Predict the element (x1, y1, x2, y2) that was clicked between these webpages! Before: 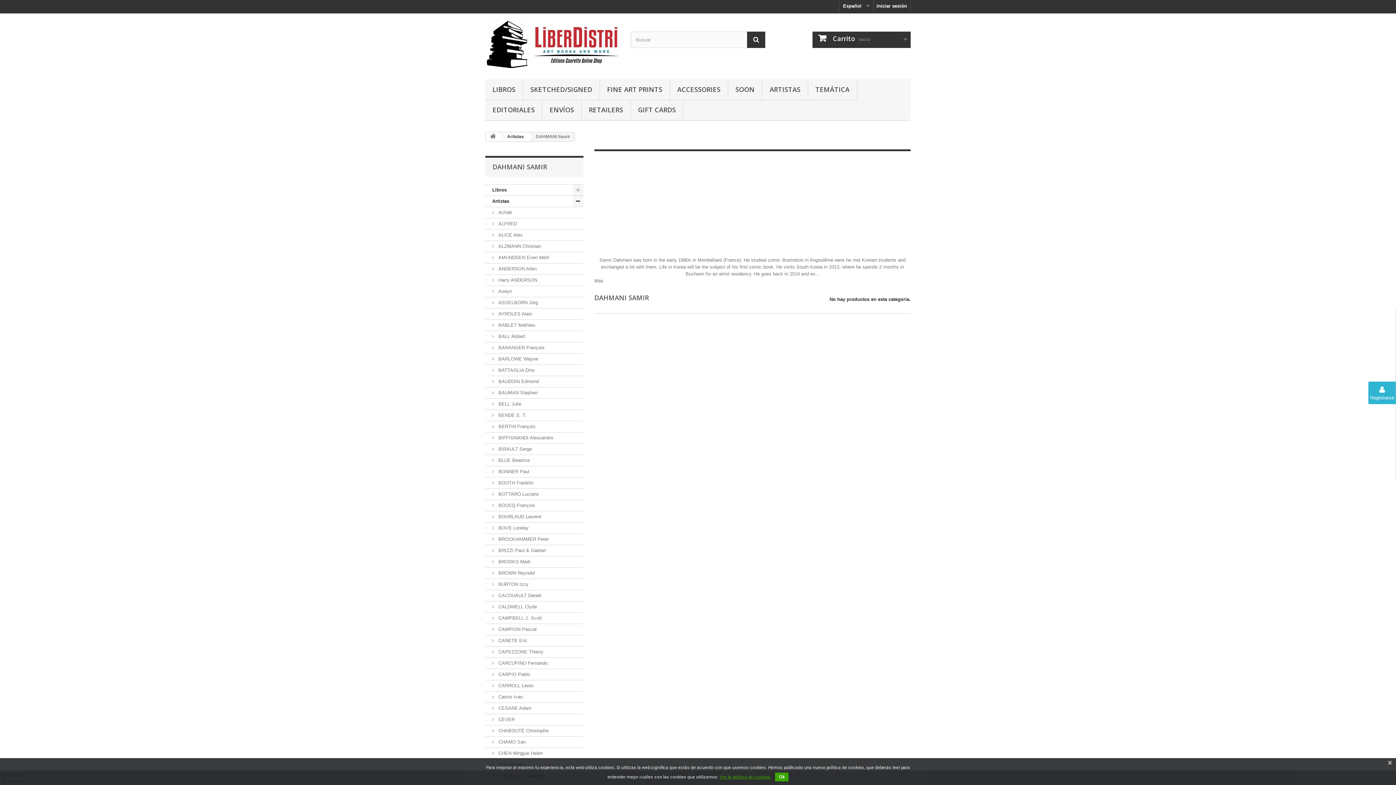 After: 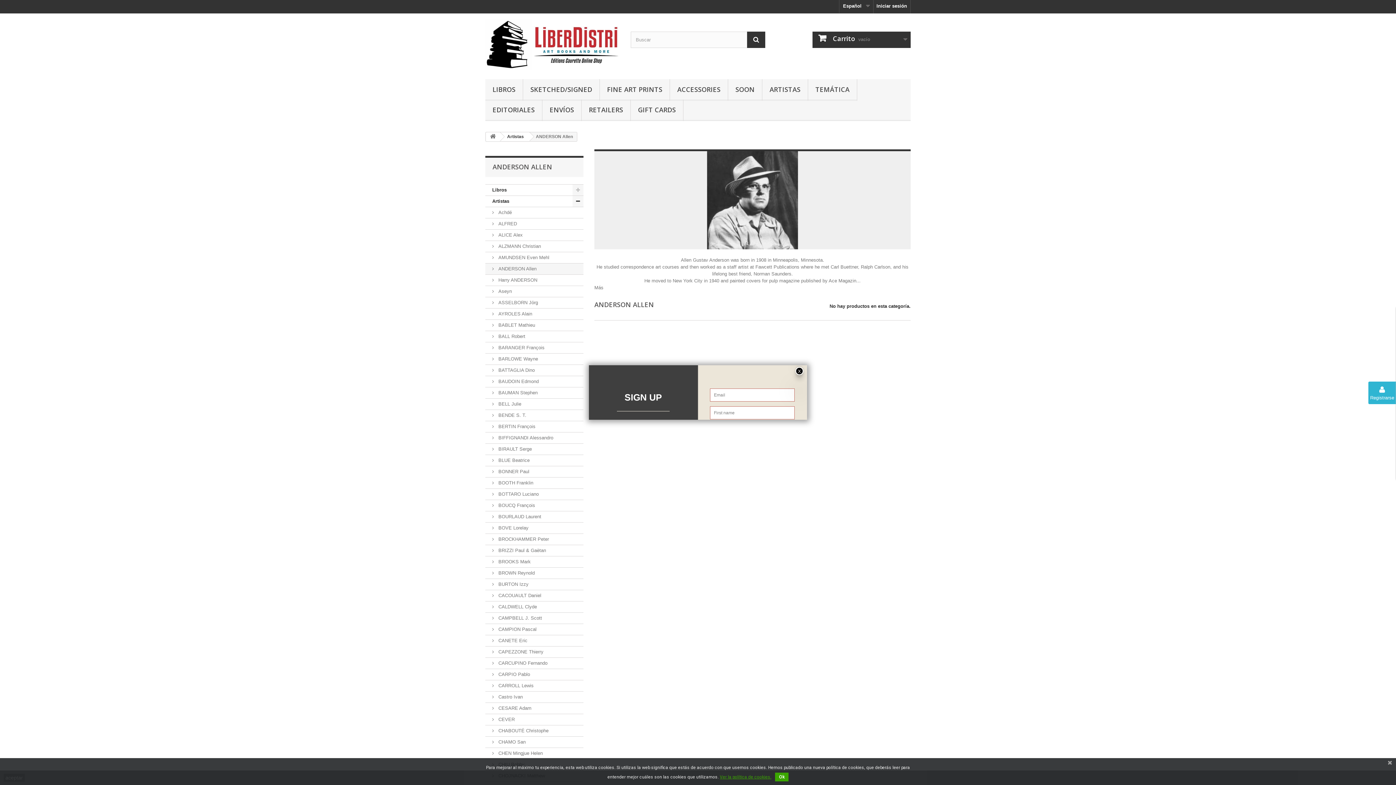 Action: label:  ANDERSON Allen bbox: (485, 263, 583, 274)